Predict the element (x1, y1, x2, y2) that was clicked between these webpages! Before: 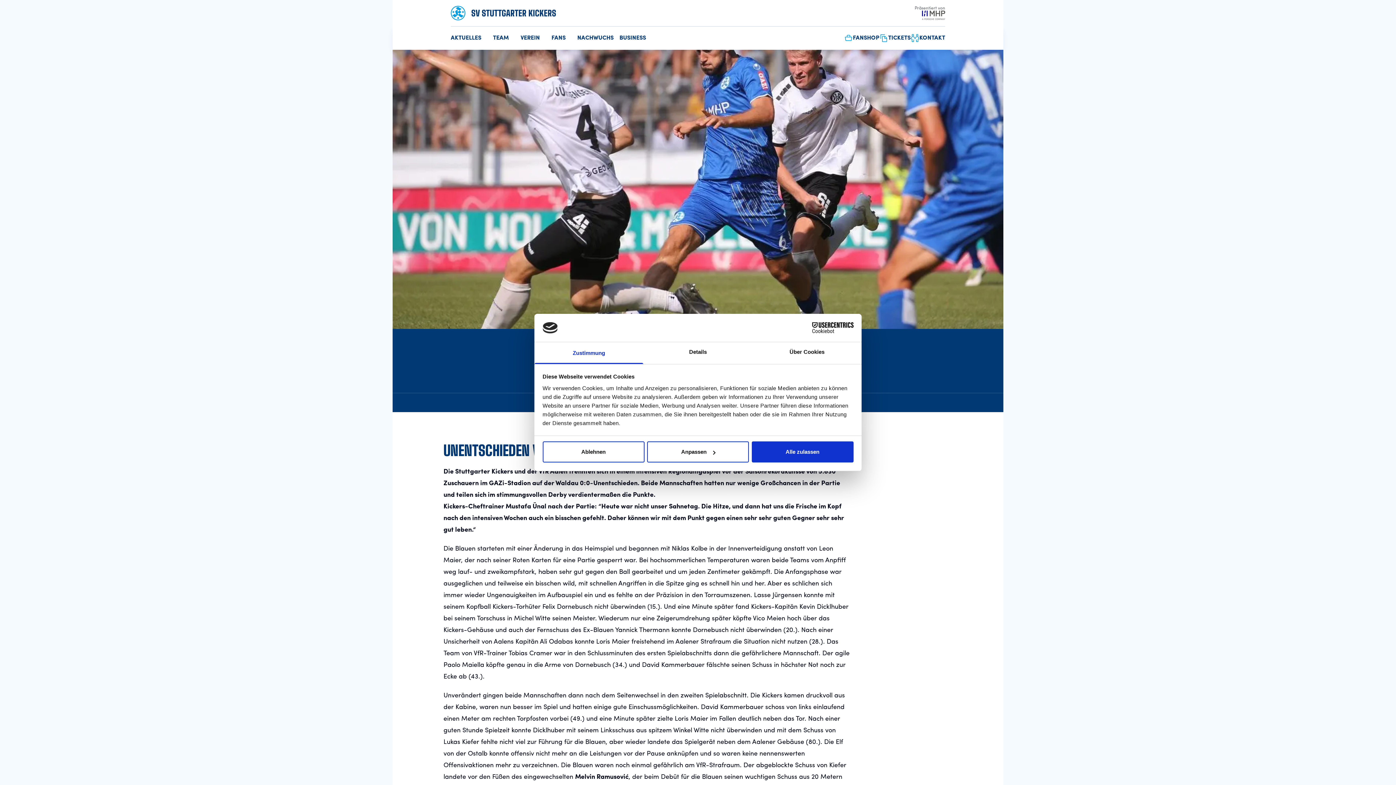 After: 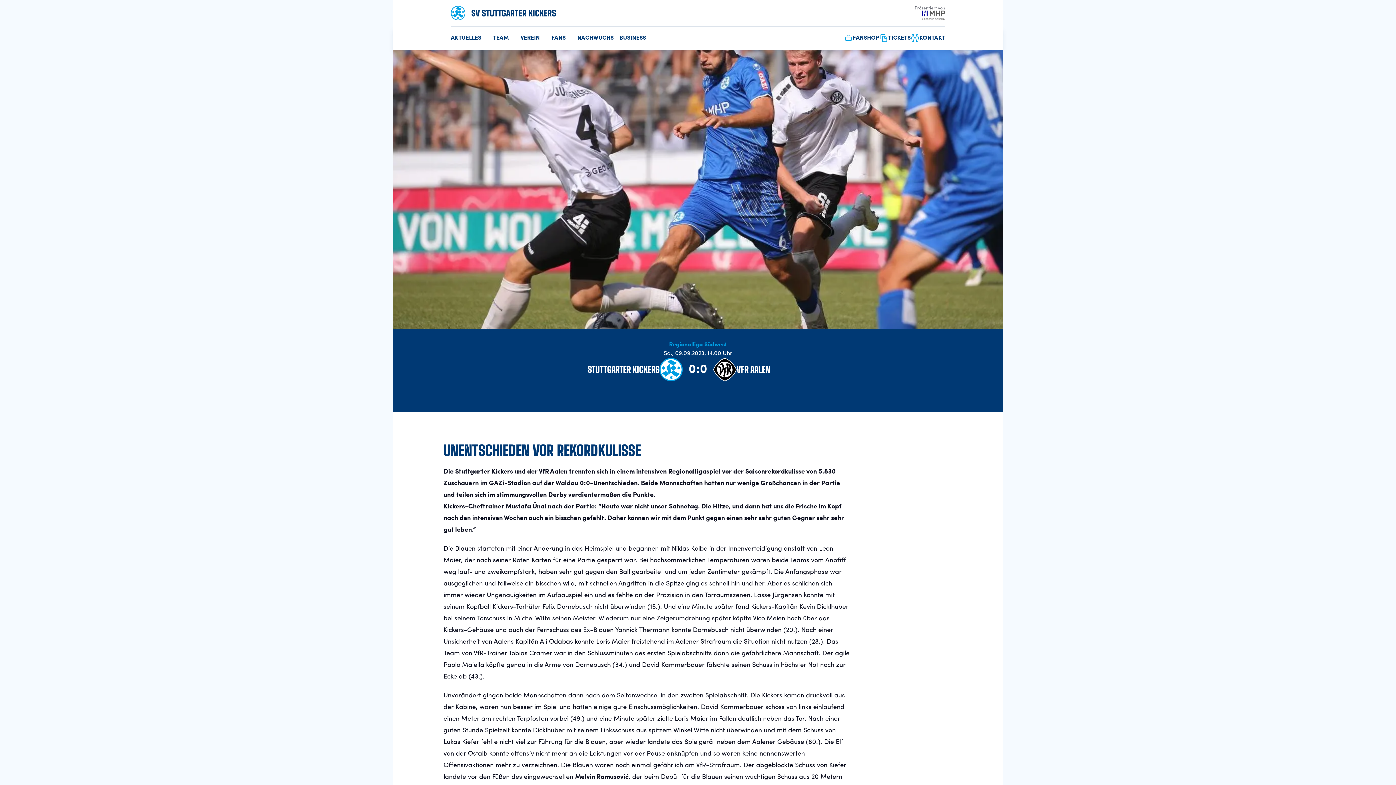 Action: bbox: (542, 441, 644, 462) label: Ablehnen